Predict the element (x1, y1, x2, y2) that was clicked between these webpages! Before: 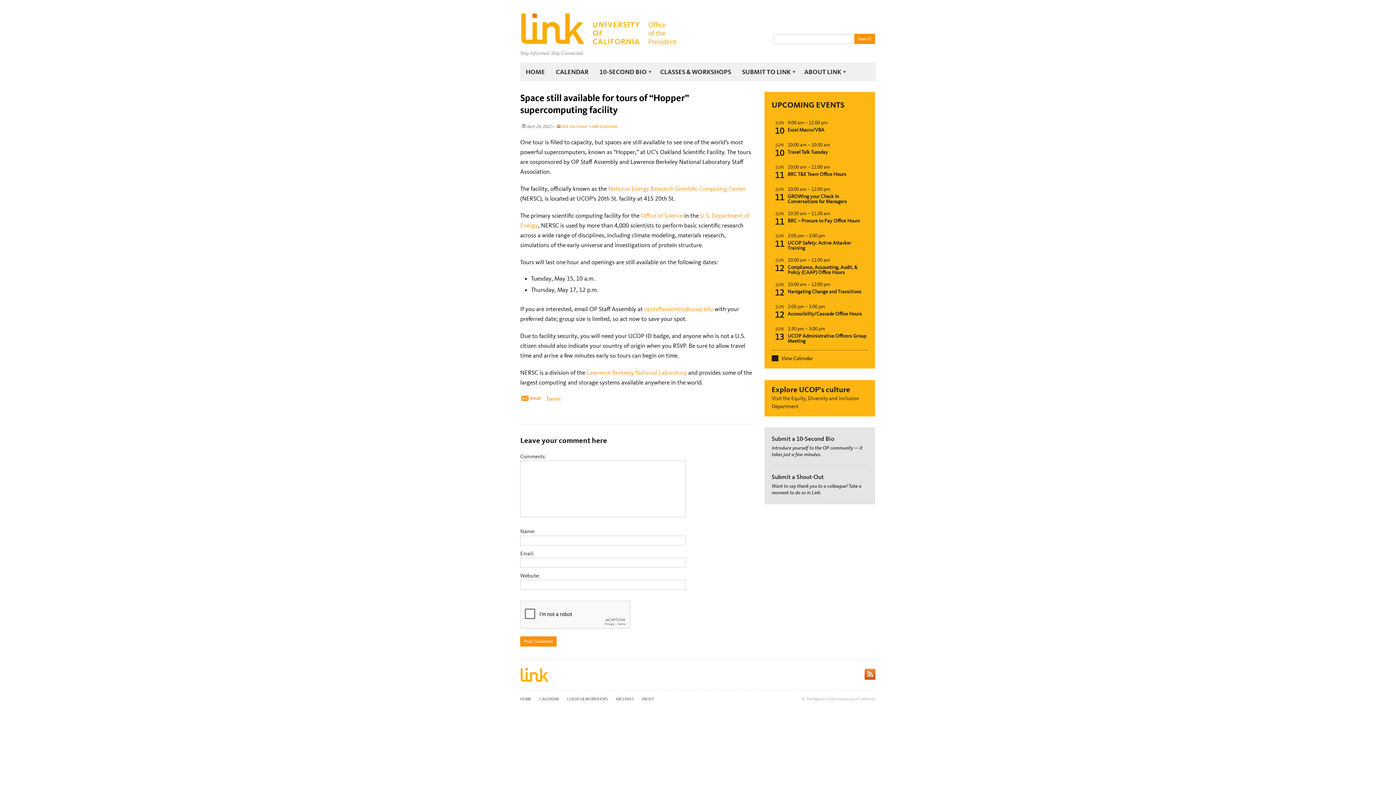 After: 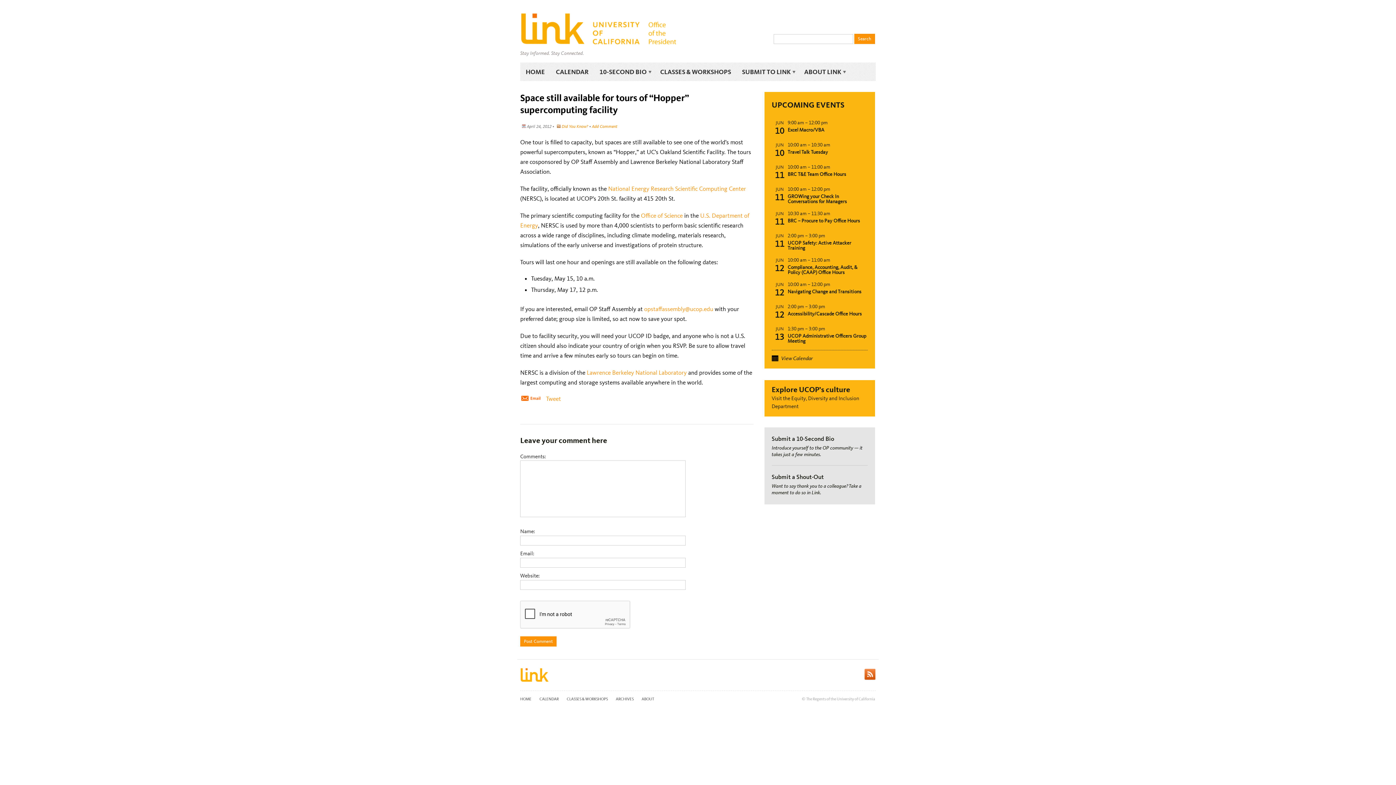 Action: label:   bbox: (520, 394, 542, 402)